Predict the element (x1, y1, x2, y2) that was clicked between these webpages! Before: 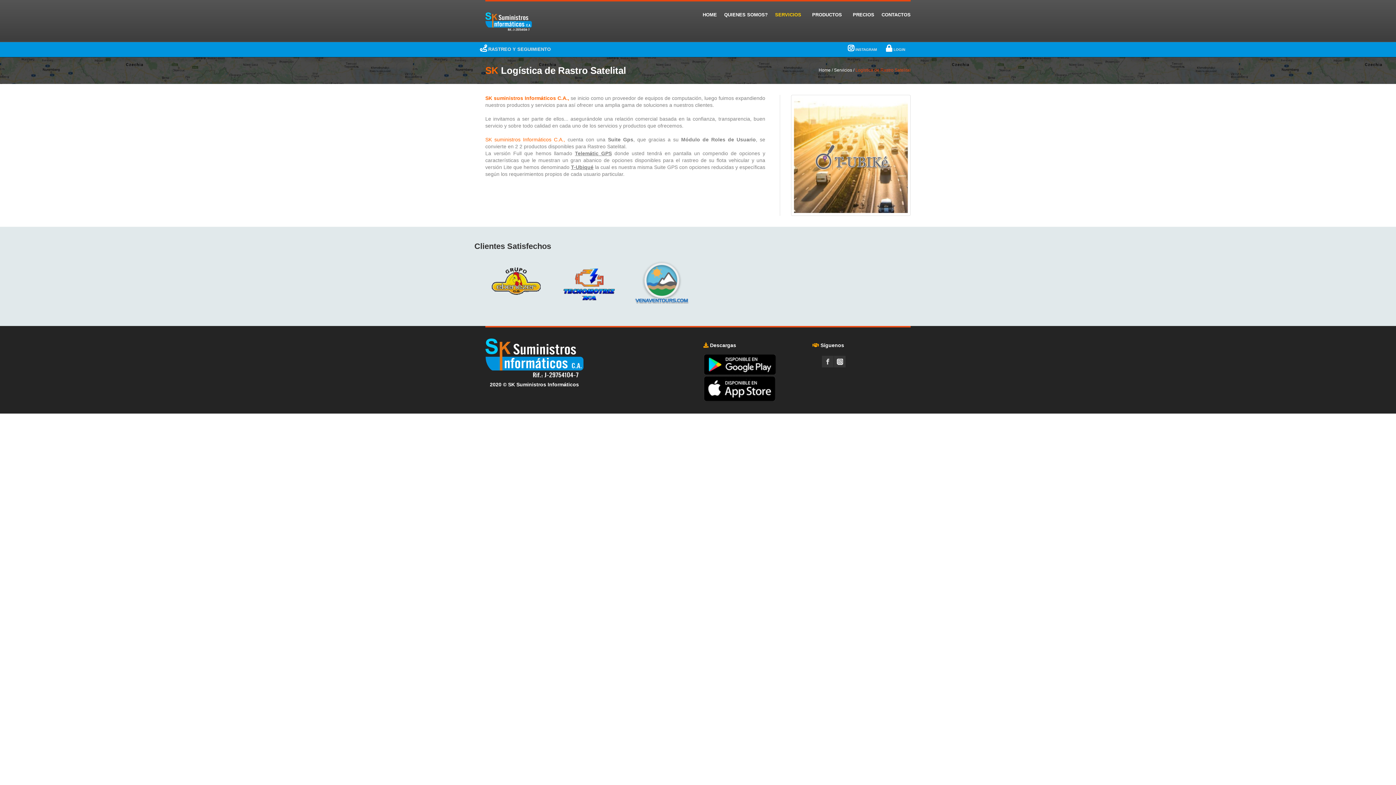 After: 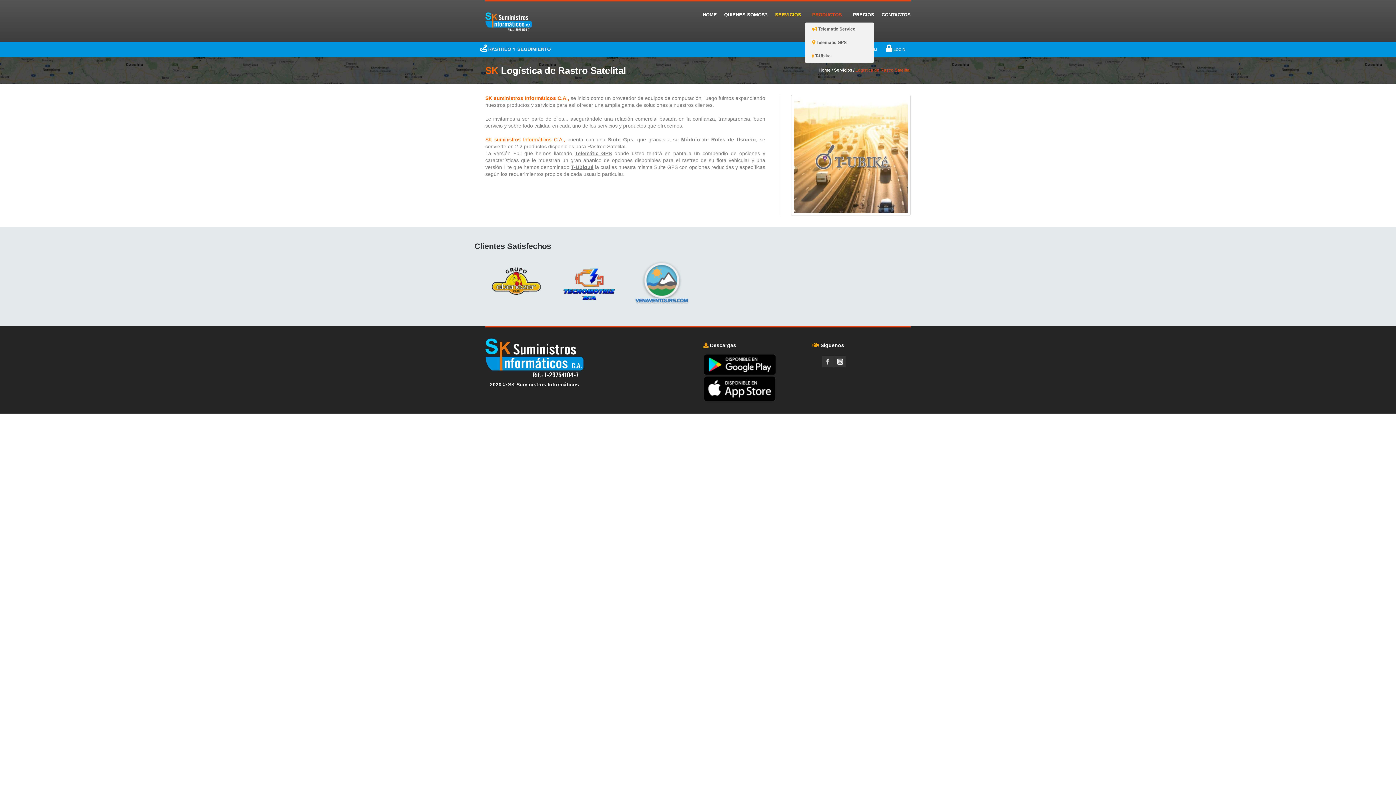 Action: label: PRODUCTOS bbox: (805, 12, 845, 22)